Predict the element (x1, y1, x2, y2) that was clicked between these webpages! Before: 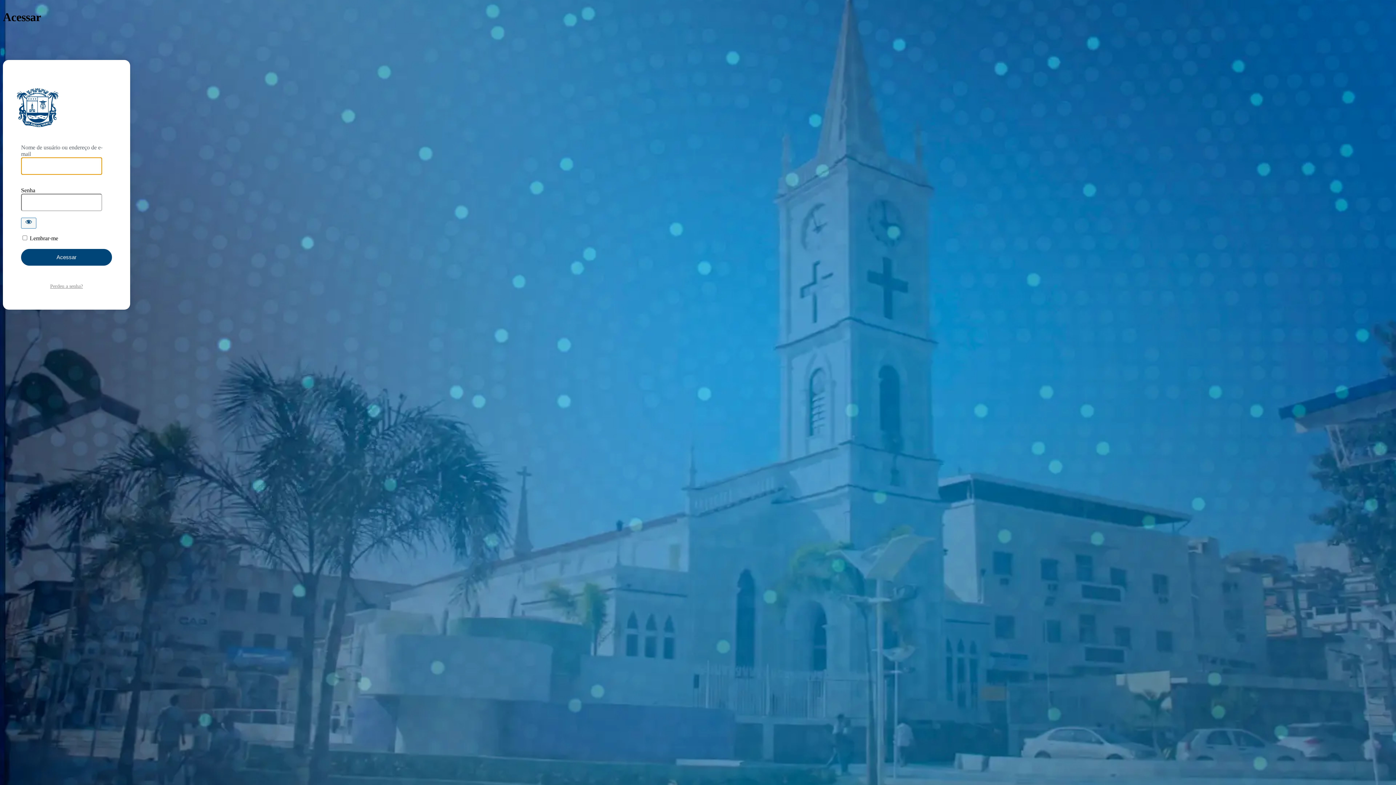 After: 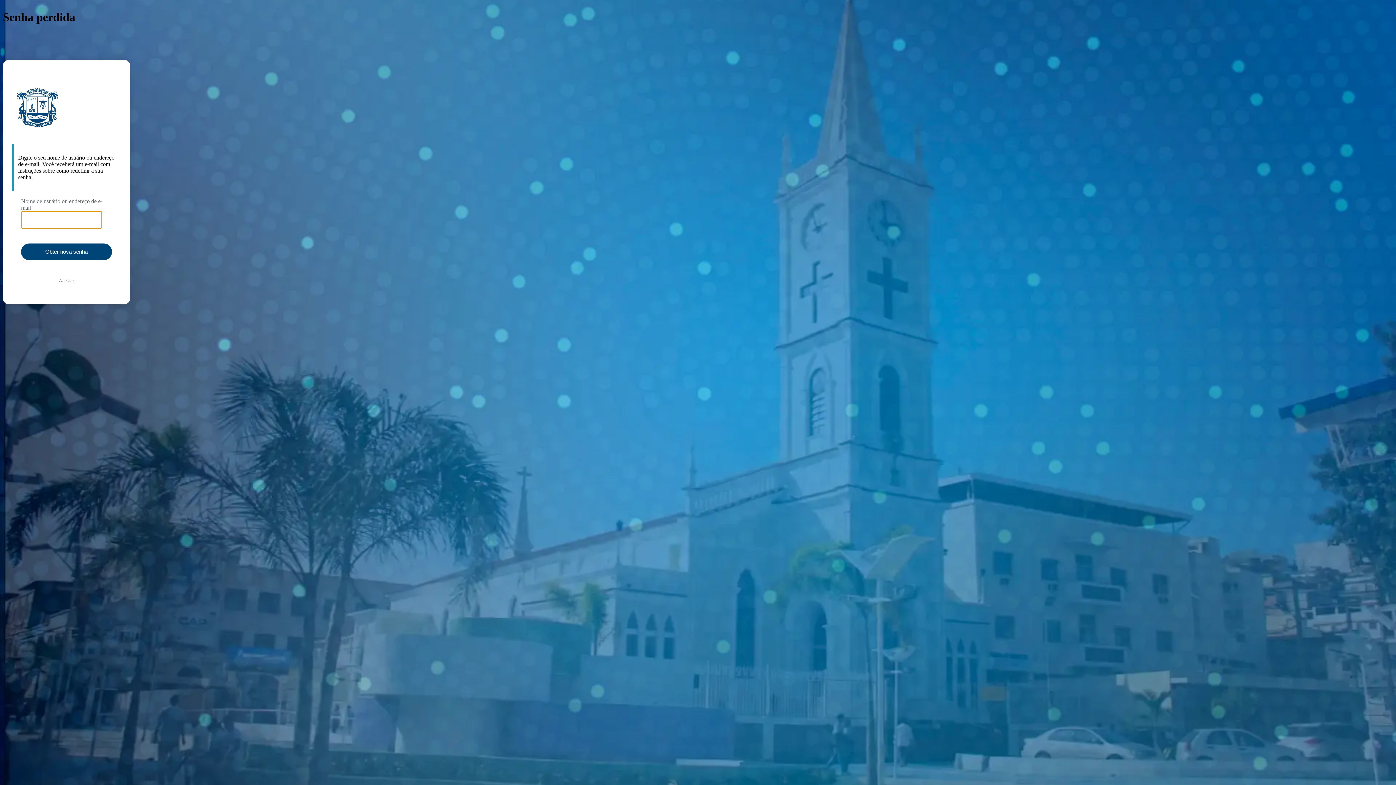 Action: bbox: (50, 283, 82, 288) label: Perdeu a senha?